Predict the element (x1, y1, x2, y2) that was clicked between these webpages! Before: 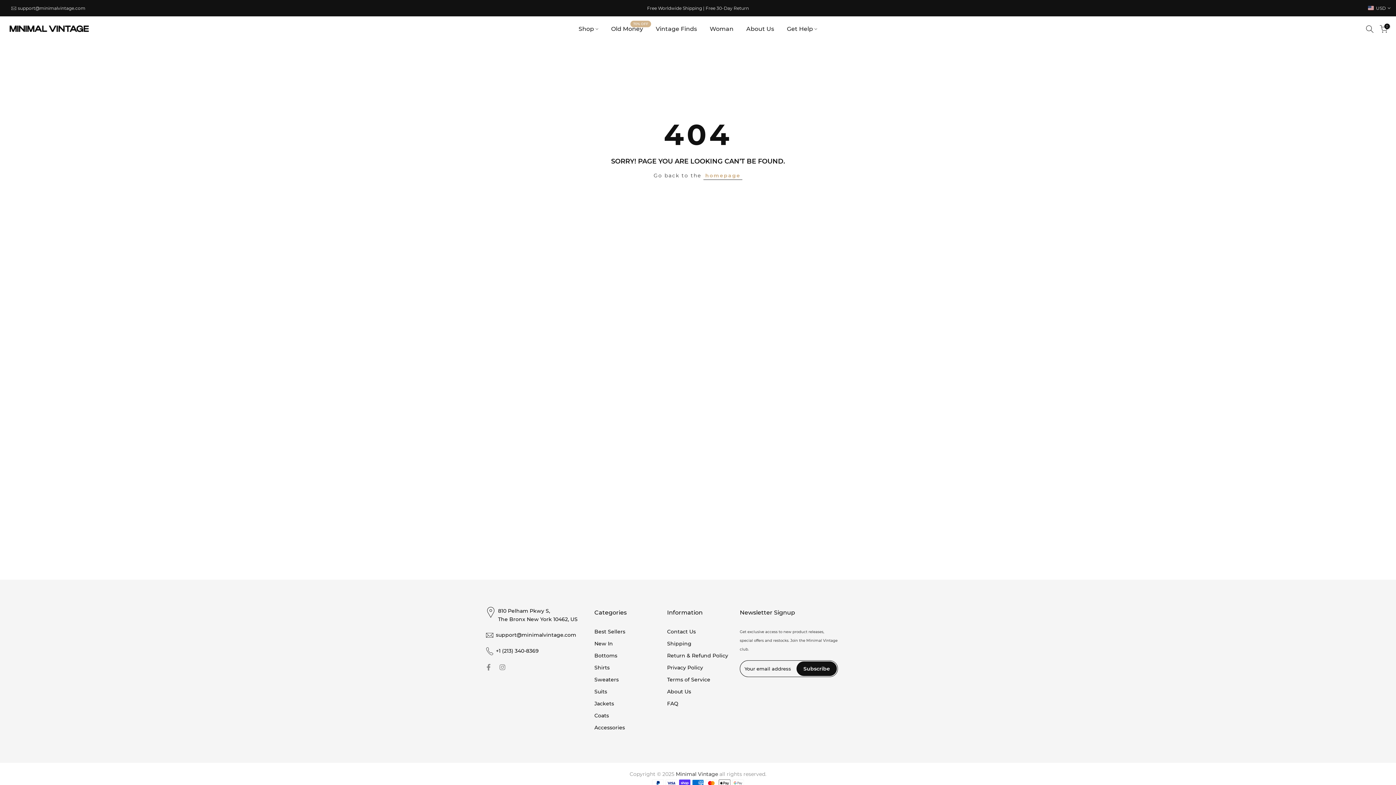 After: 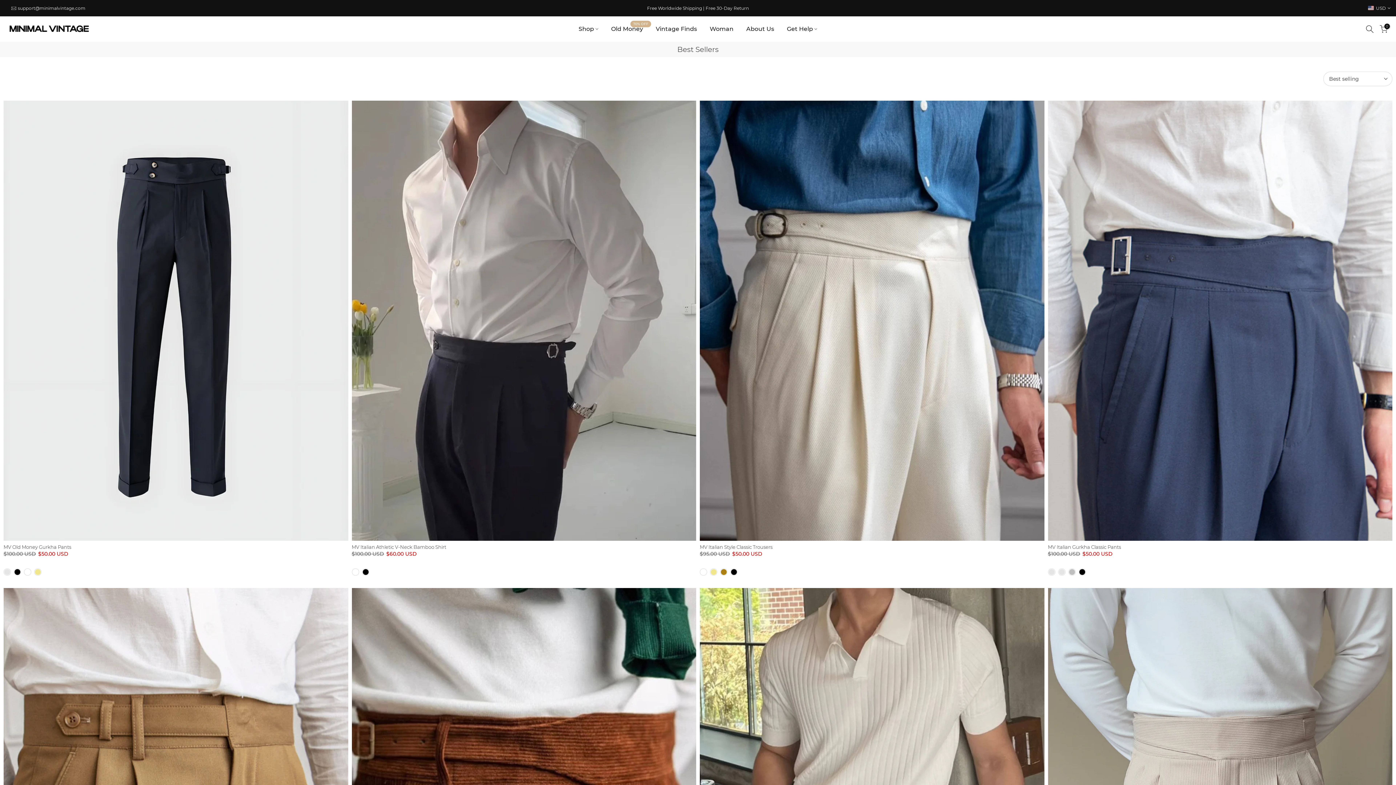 Action: label: Best Sellers bbox: (594, 628, 625, 635)